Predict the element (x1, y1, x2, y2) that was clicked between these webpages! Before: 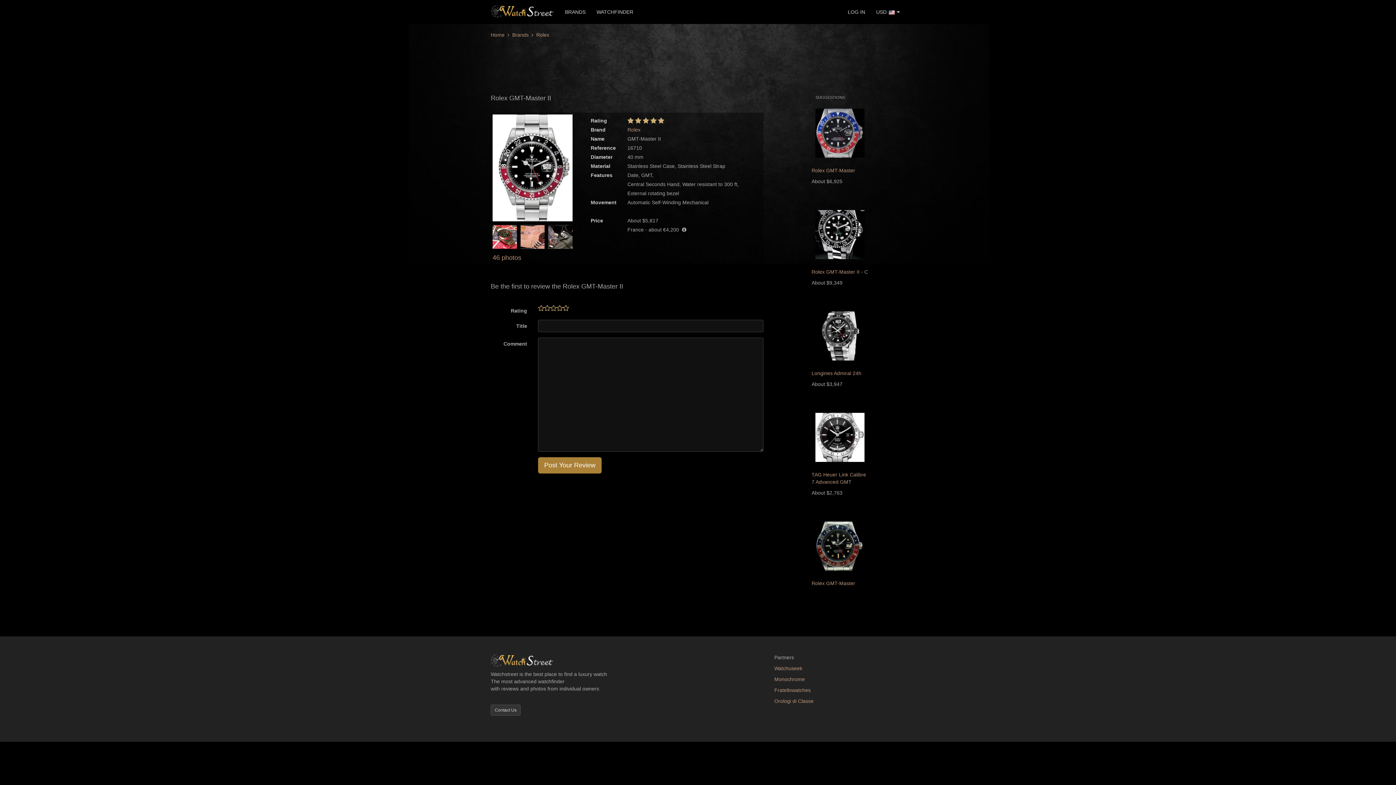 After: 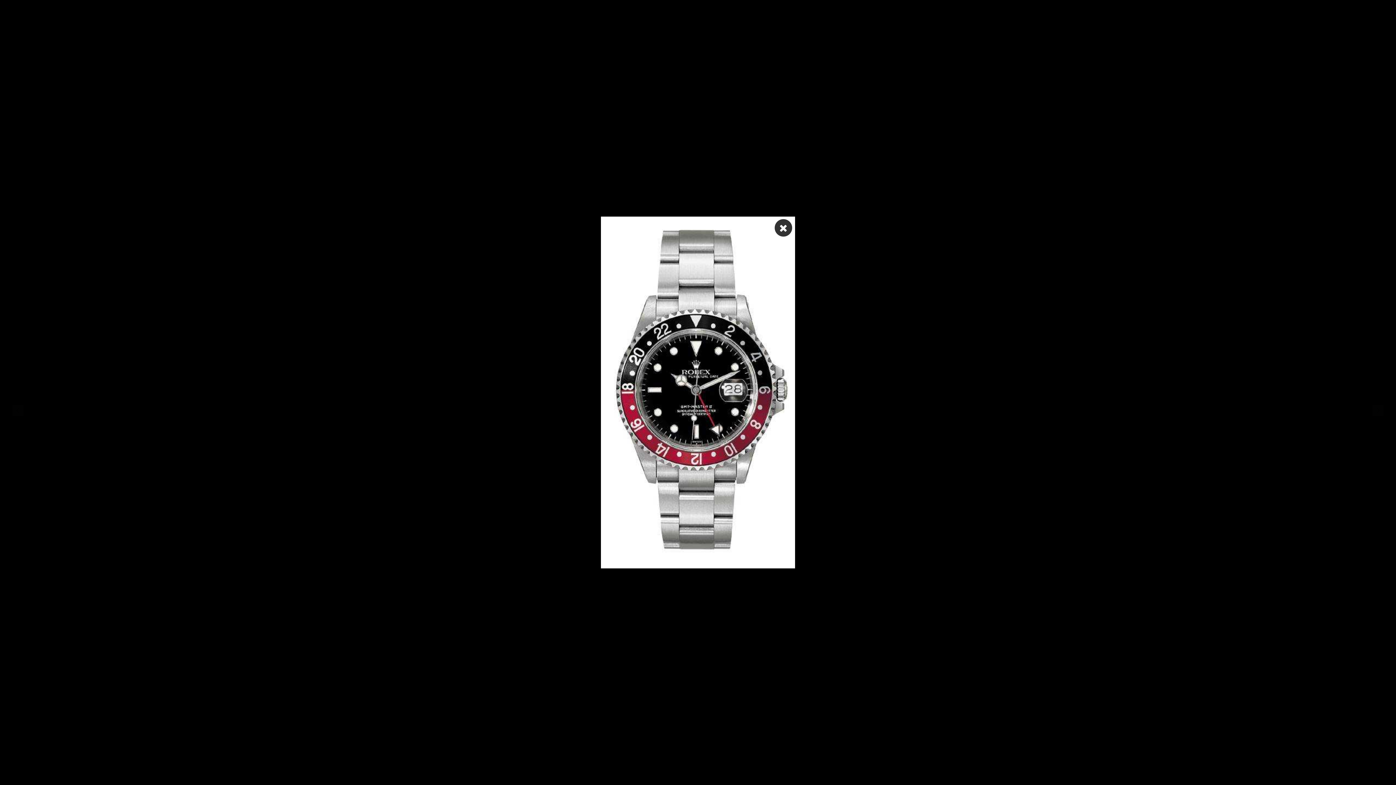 Action: bbox: (490, 112, 574, 223)